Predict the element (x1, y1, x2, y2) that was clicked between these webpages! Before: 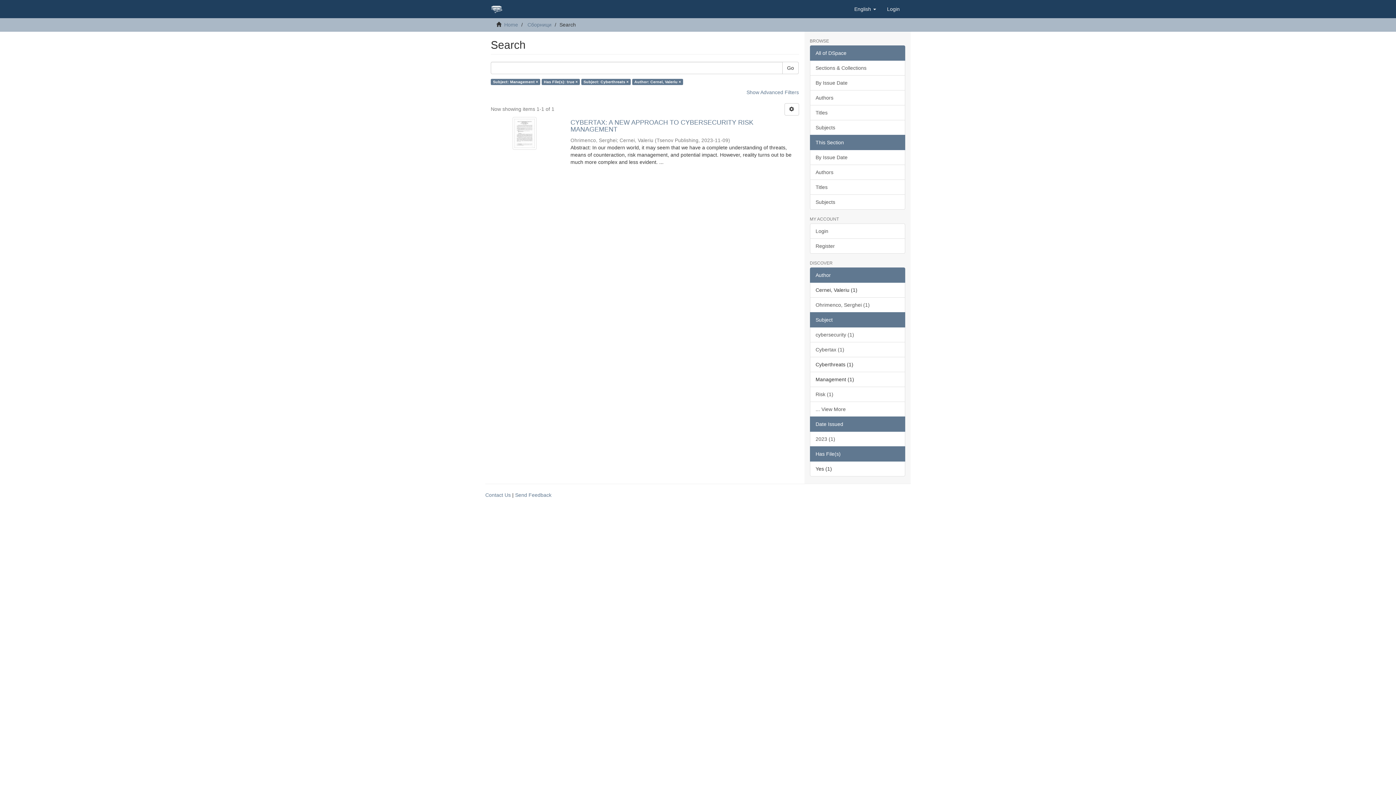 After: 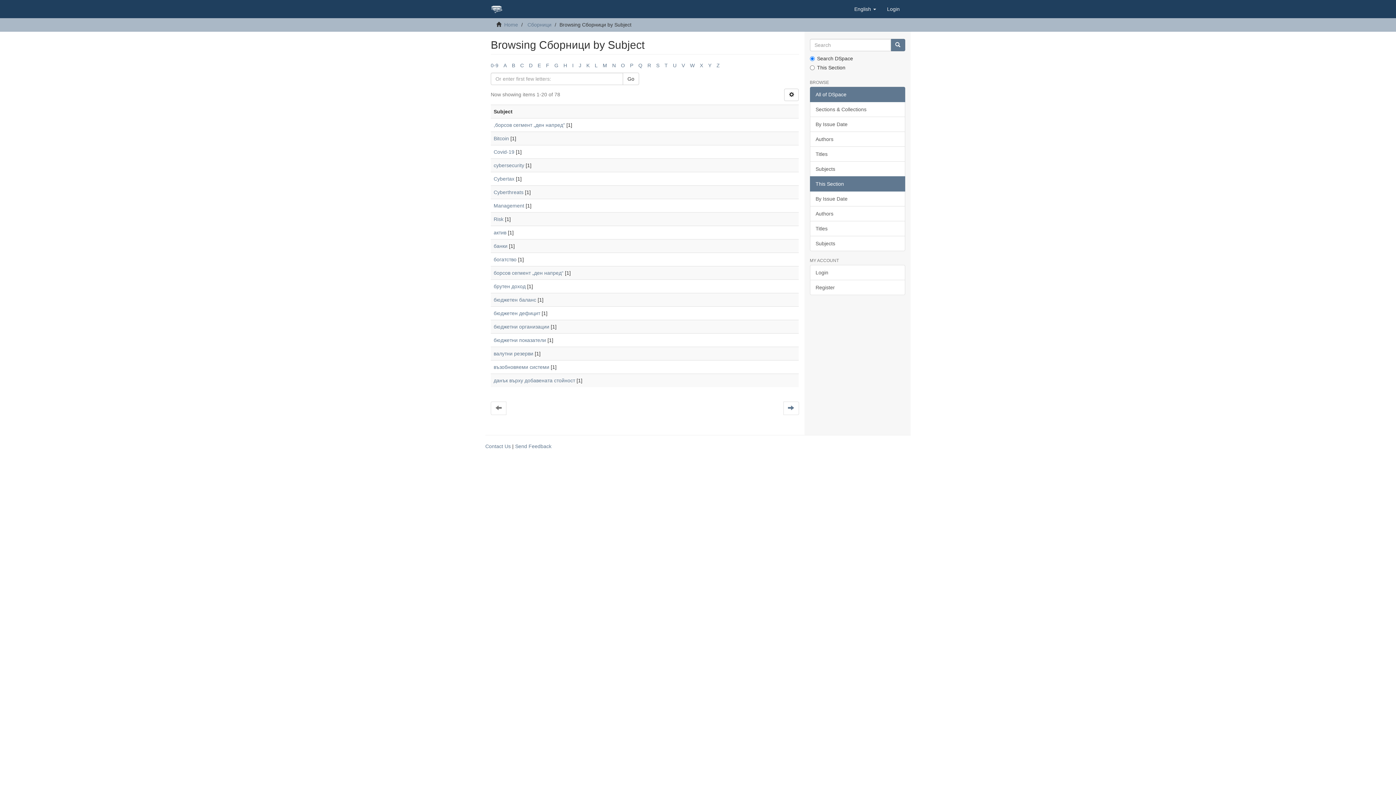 Action: bbox: (810, 194, 905, 209) label: Subjects